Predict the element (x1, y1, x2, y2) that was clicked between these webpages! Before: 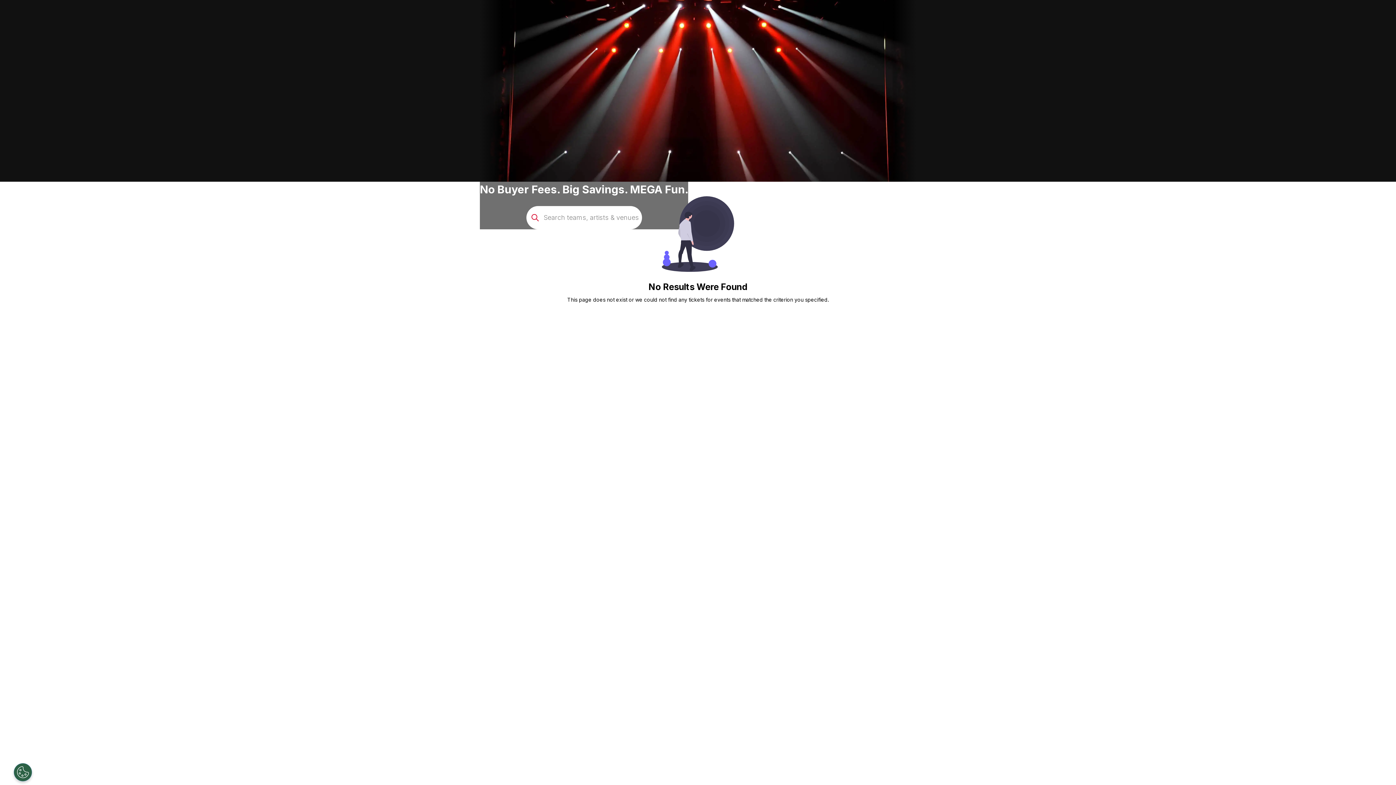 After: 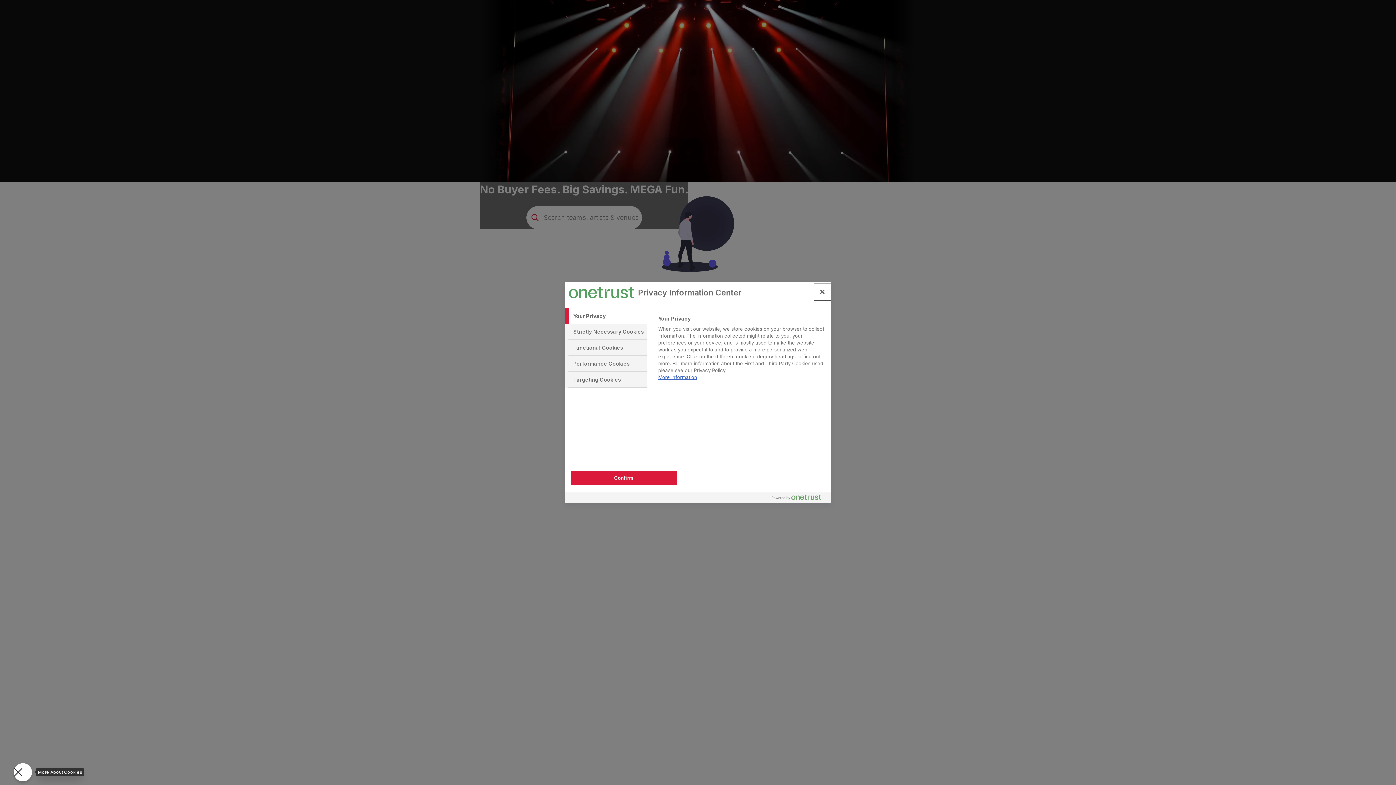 Action: bbox: (13, 763, 32, 781) label: Open Preferences